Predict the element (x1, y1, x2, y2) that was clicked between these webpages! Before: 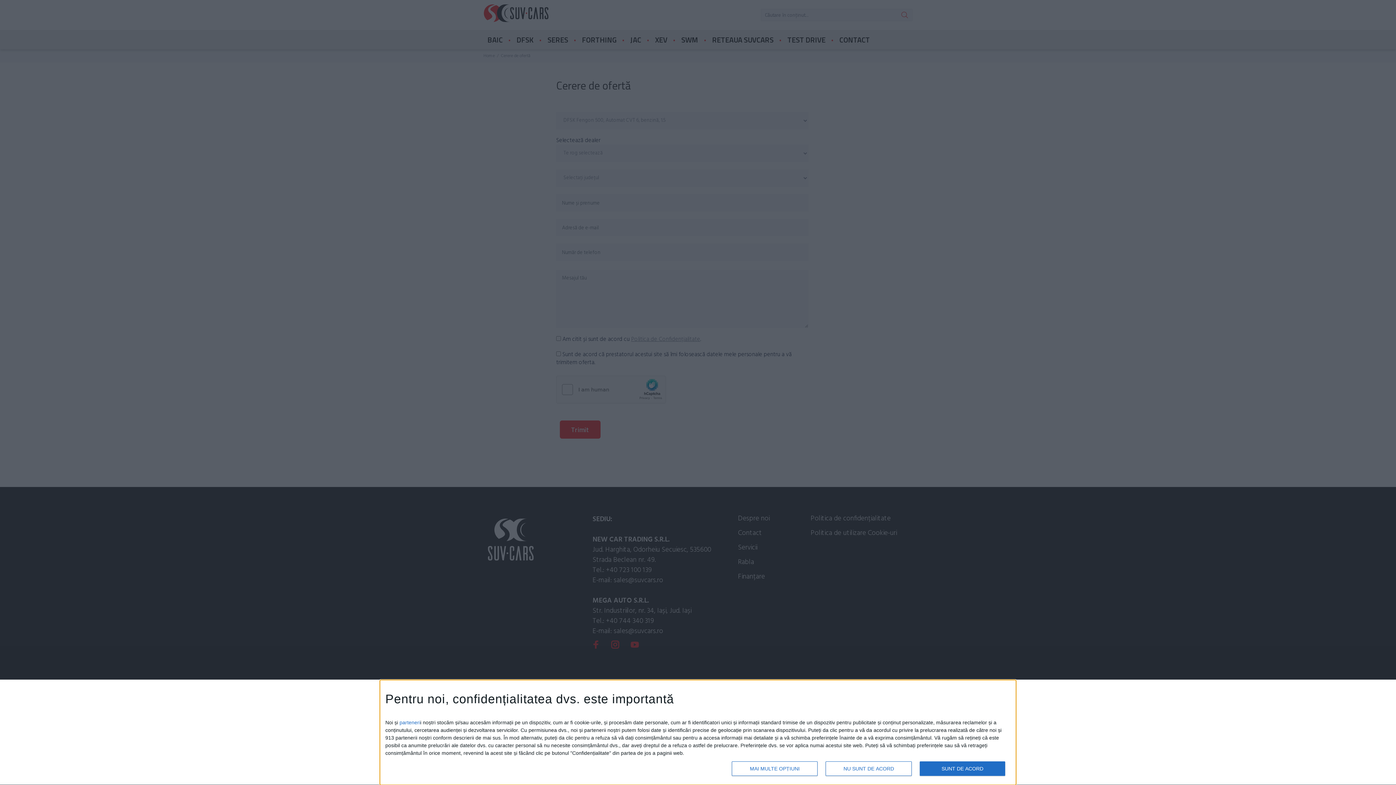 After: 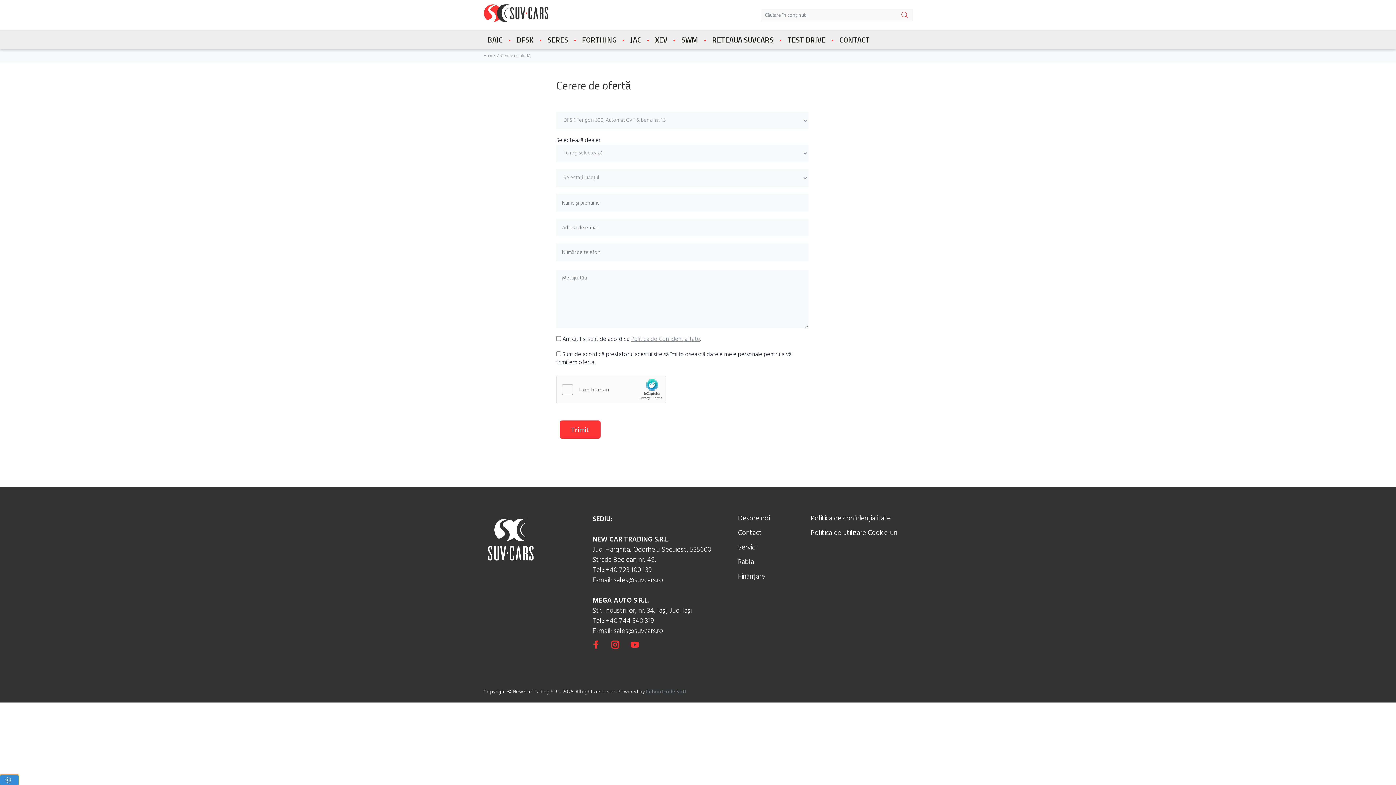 Action: label: NU SUNT DE ACORD bbox: (825, 761, 911, 776)